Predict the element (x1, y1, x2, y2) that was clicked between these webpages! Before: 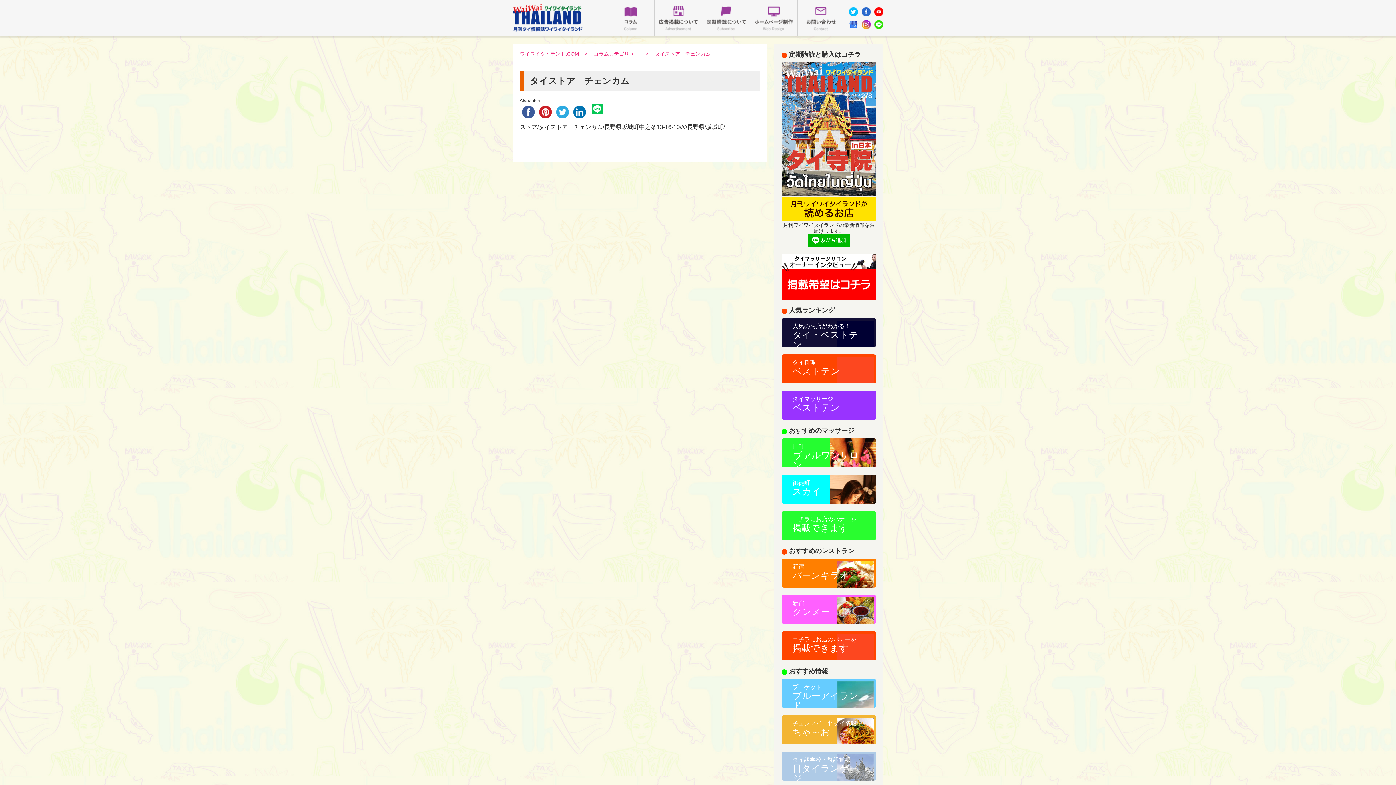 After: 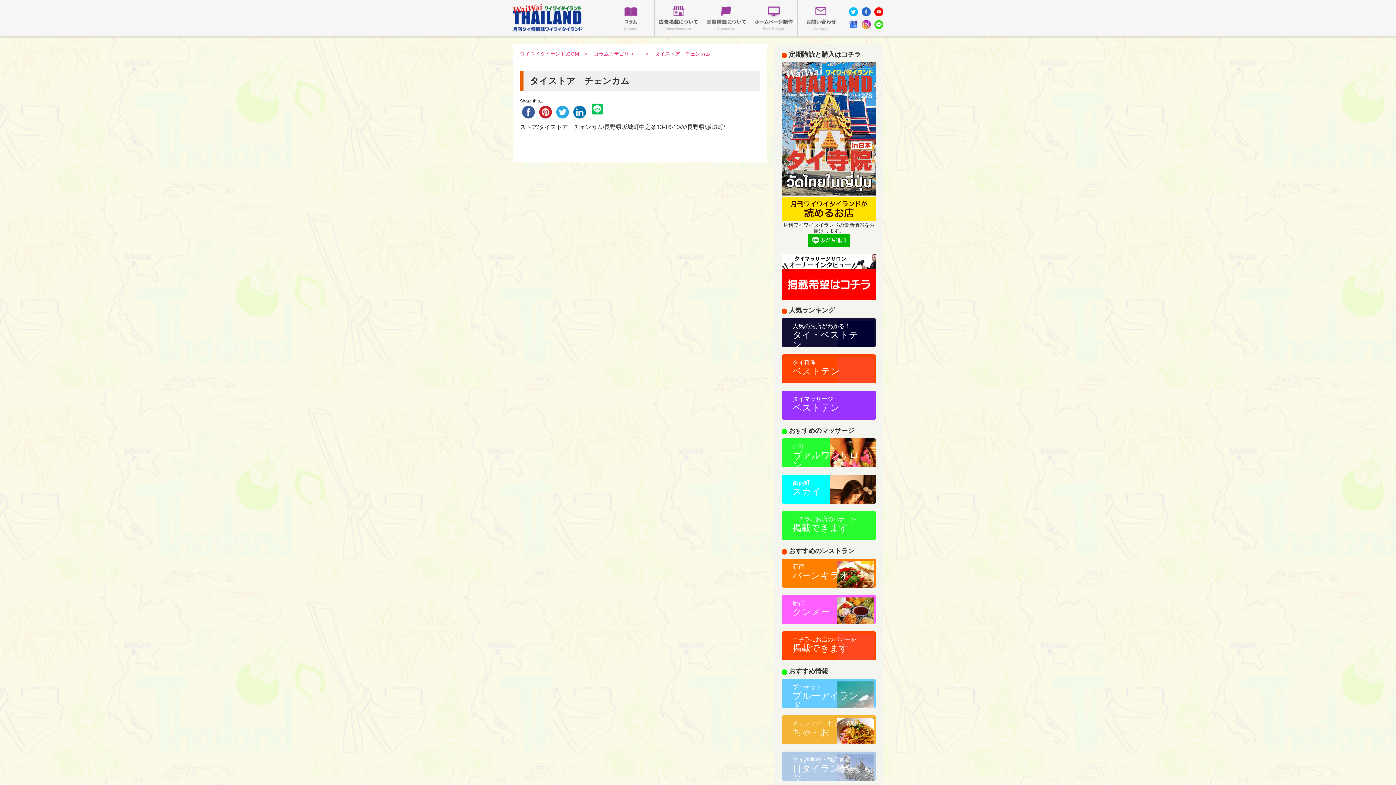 Action: label: チェンマイ、北タイ情報
ちゃ～お bbox: (781, 715, 876, 744)